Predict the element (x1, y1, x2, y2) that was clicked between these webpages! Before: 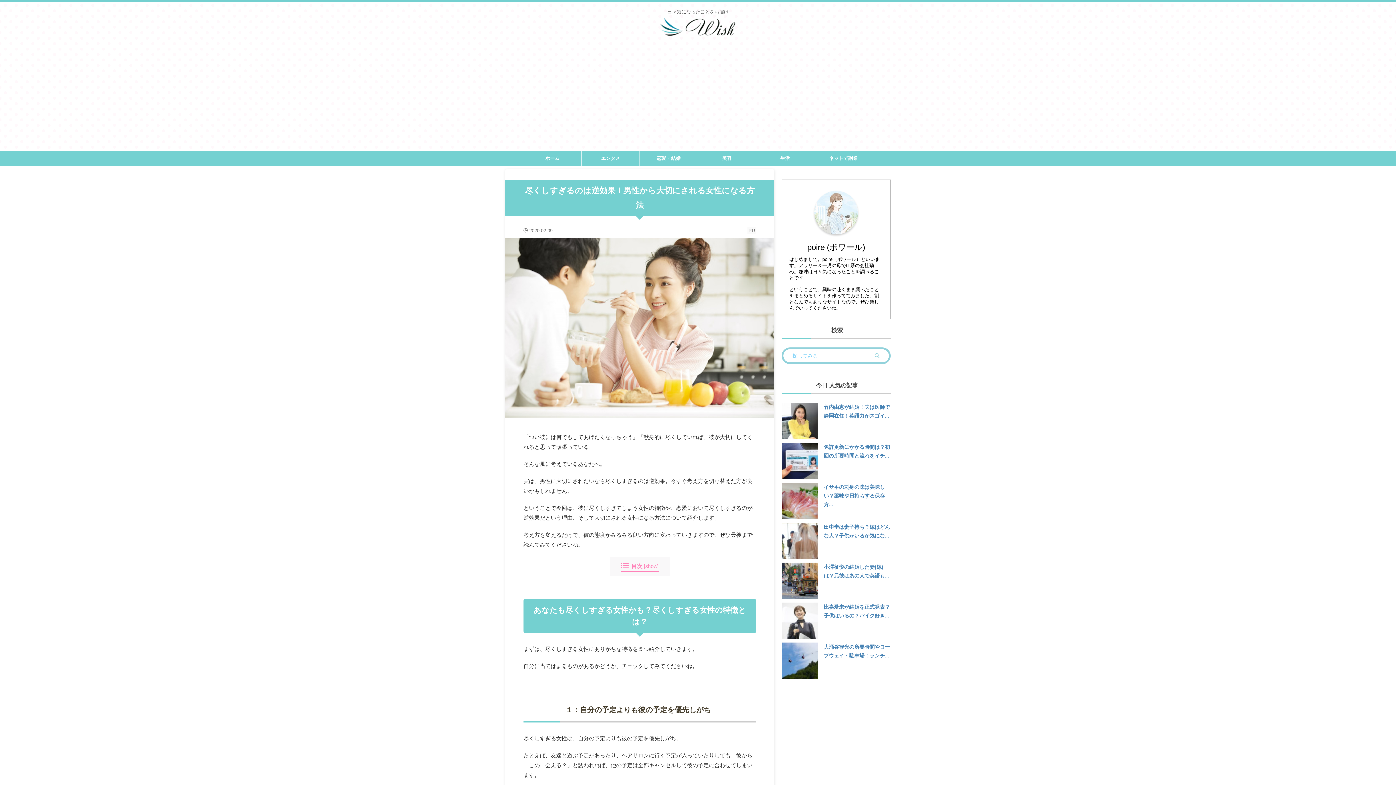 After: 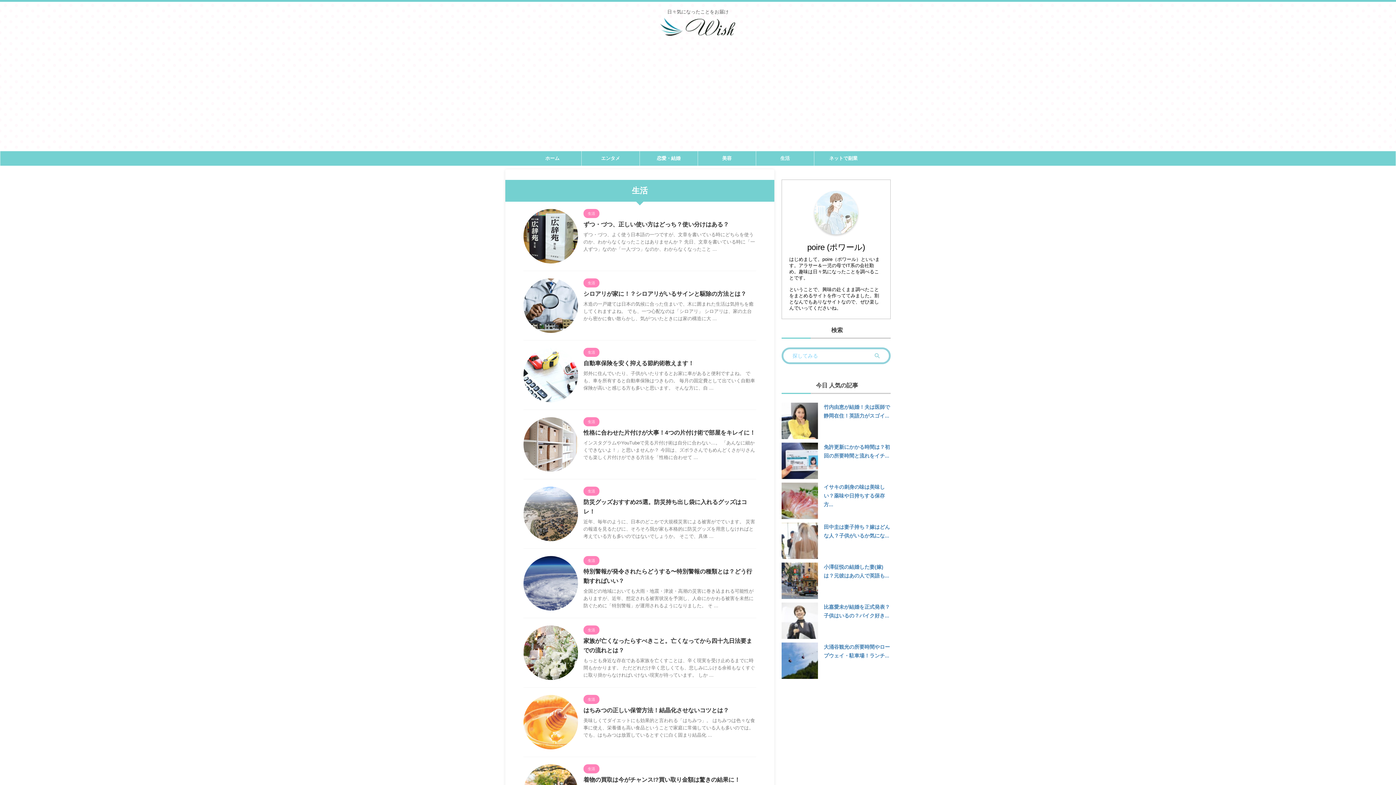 Action: label: 生活 bbox: (756, 151, 814, 165)